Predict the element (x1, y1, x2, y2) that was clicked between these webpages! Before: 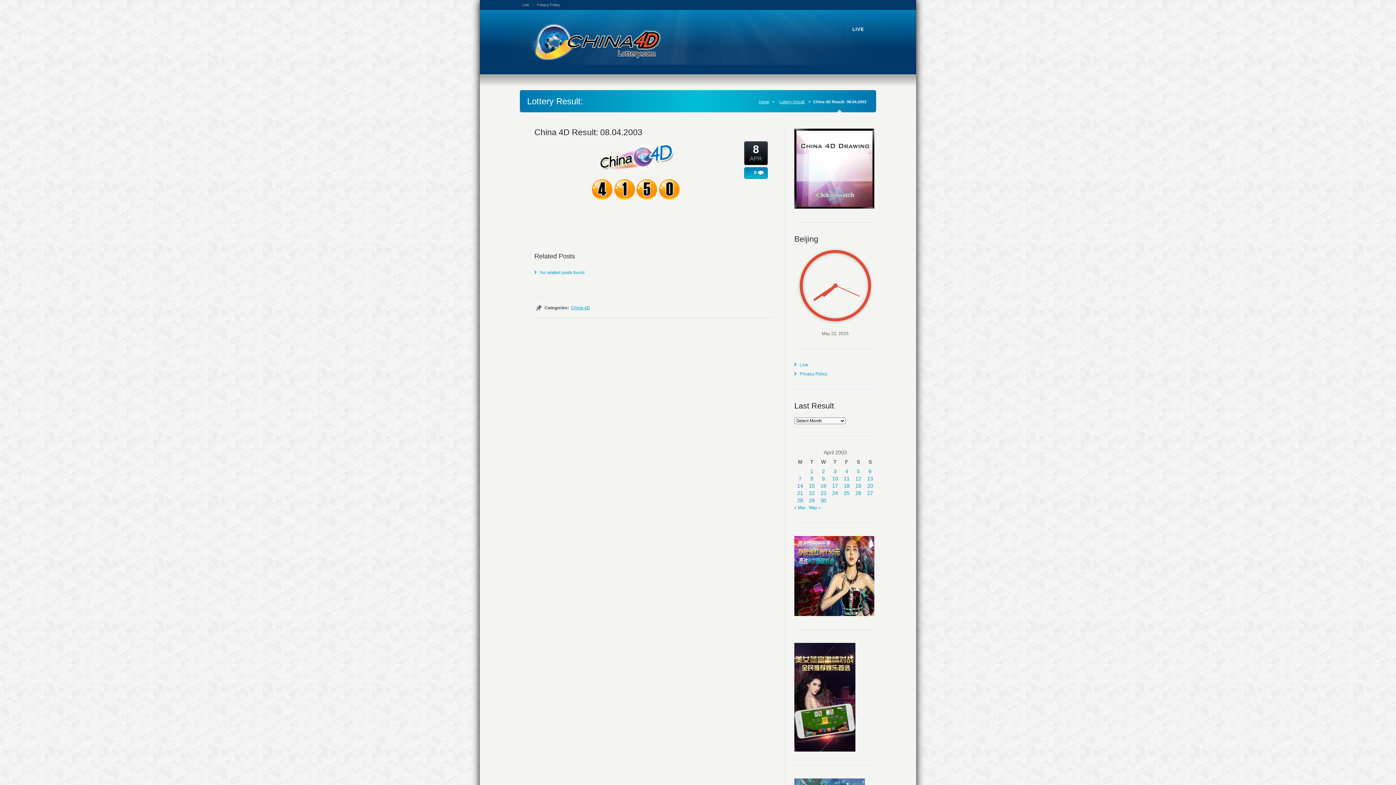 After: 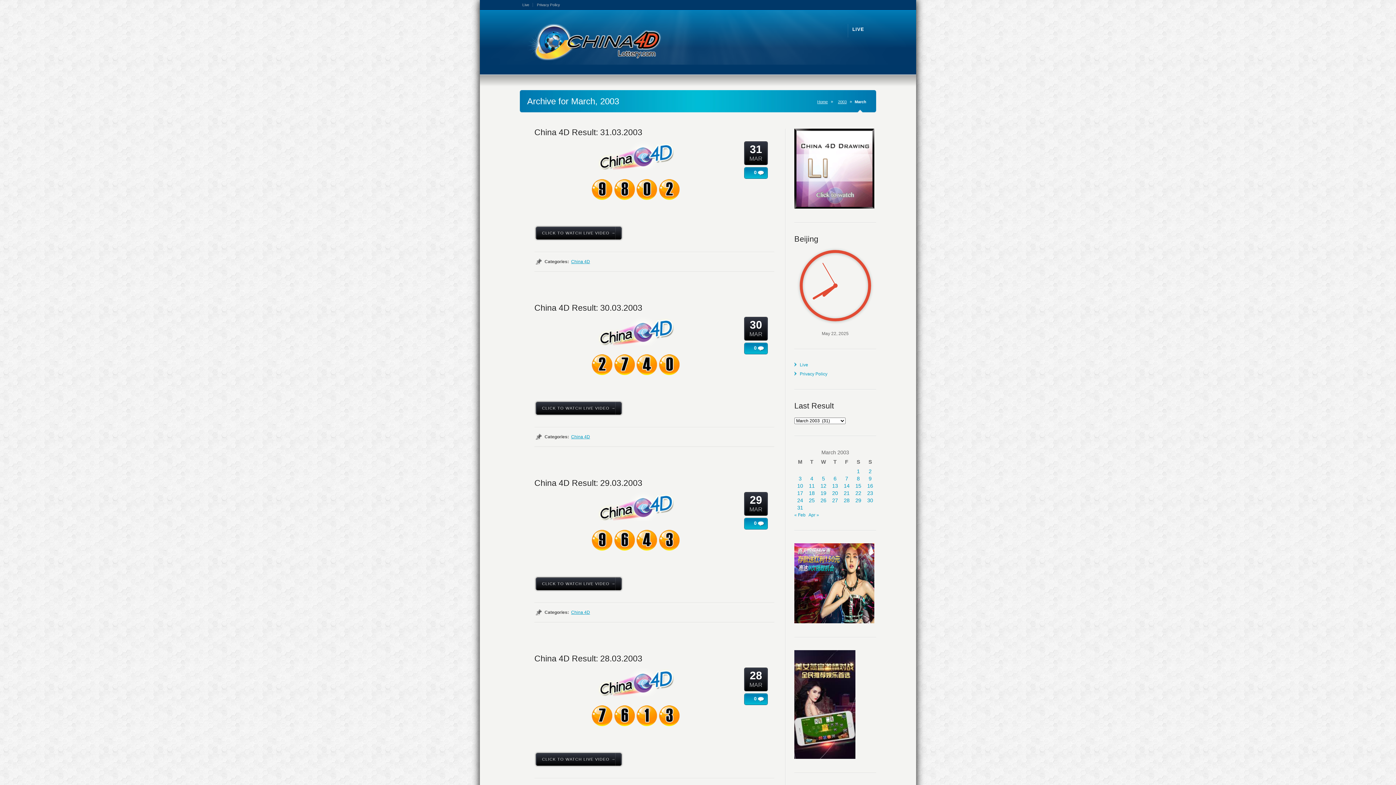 Action: label: « Mar bbox: (794, 505, 805, 510)